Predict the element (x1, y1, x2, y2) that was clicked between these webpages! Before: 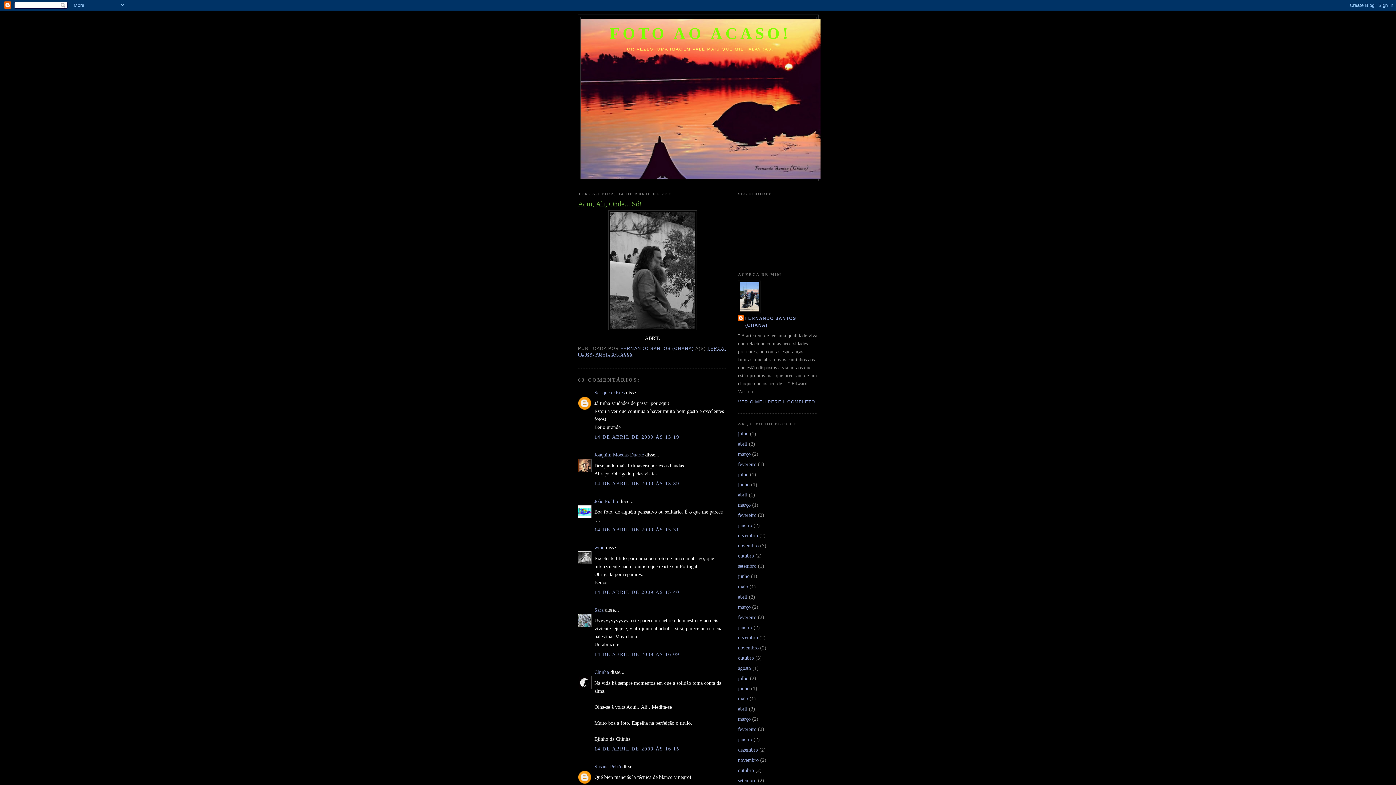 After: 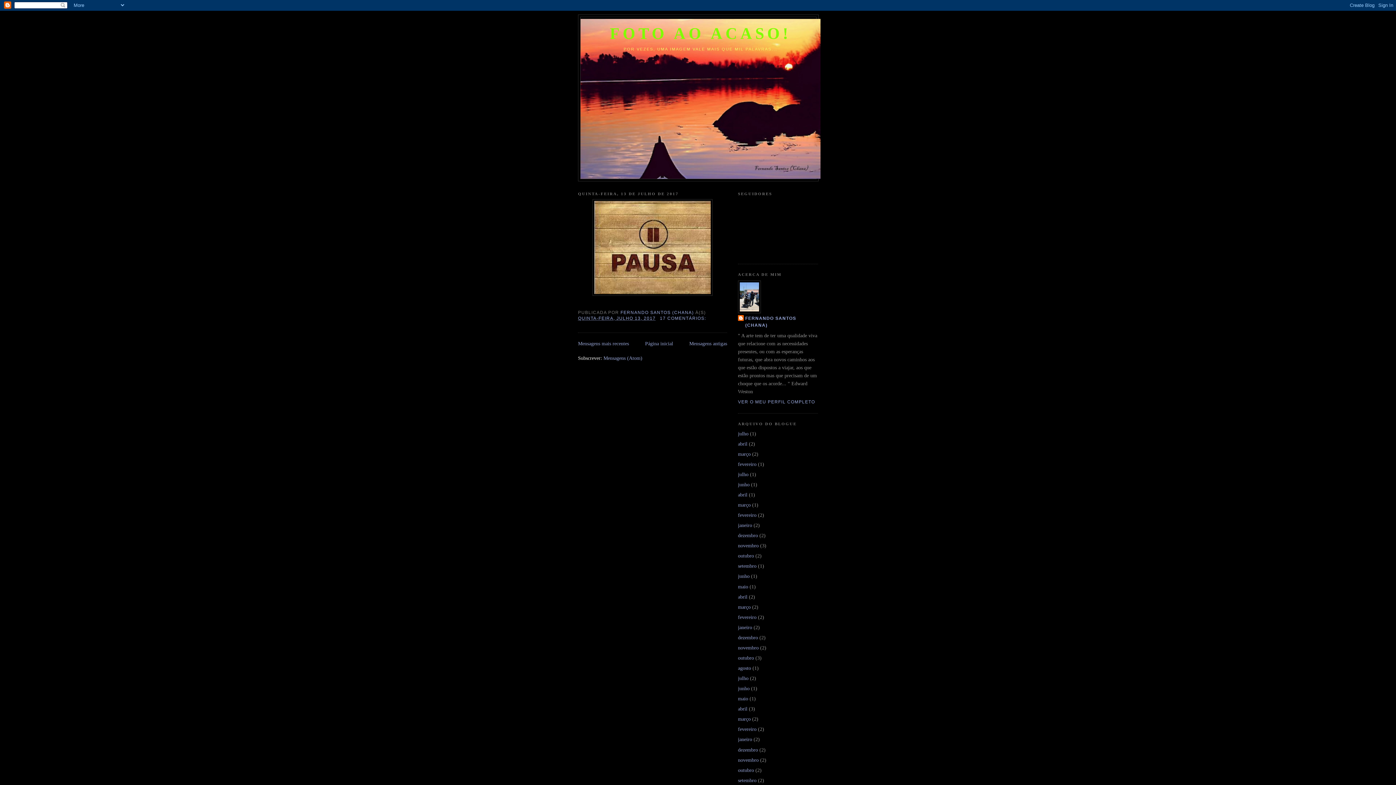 Action: bbox: (738, 430, 748, 436) label: julho